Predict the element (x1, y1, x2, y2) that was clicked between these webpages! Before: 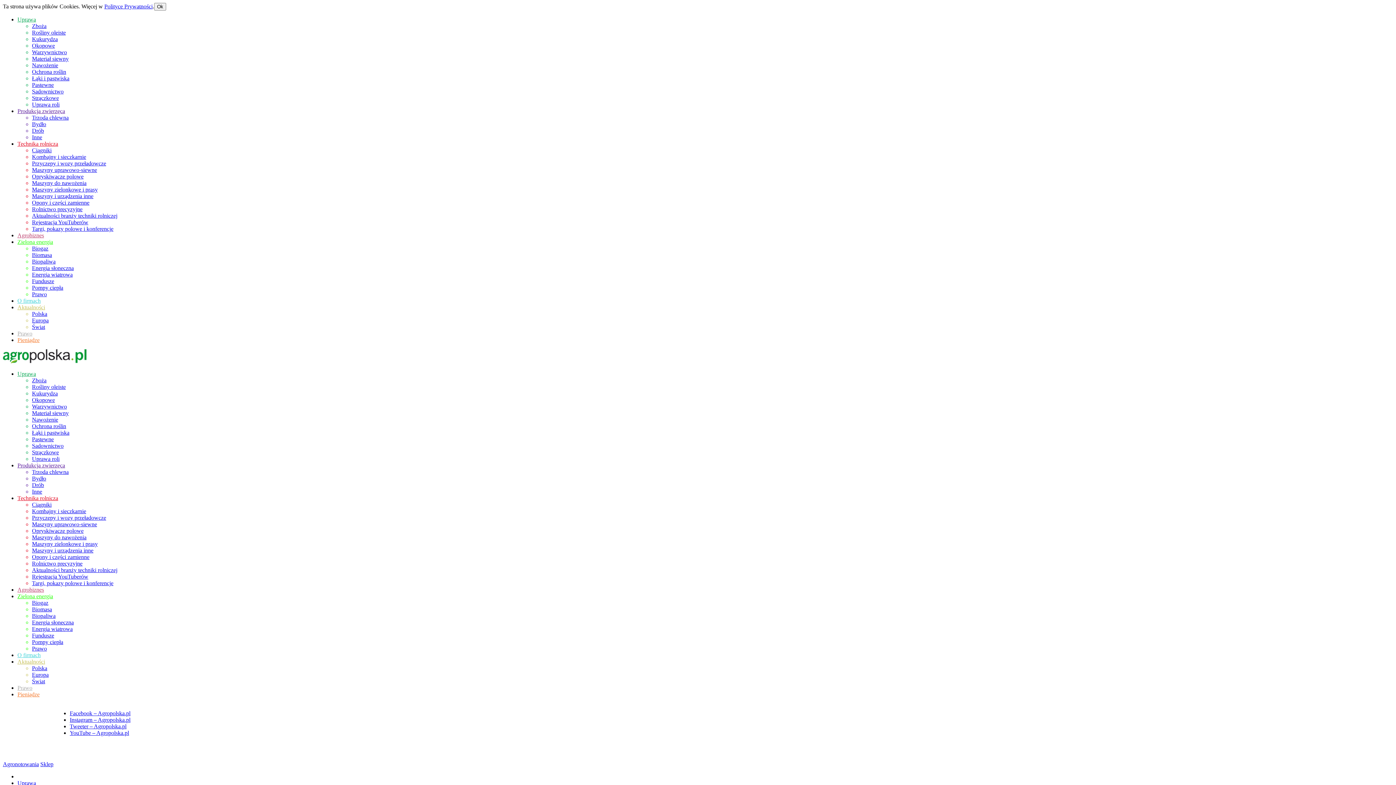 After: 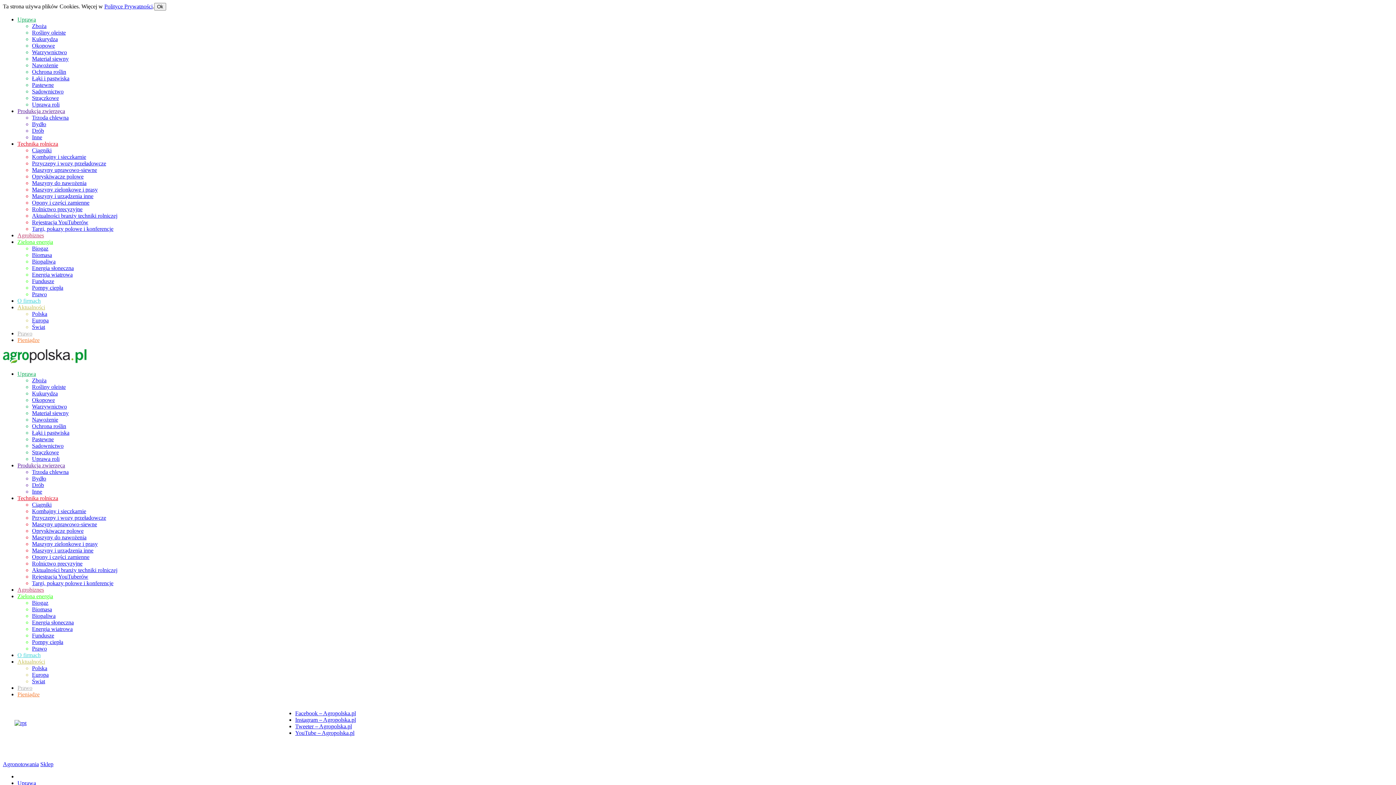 Action: label: Trzoda chlewna bbox: (32, 114, 68, 120)